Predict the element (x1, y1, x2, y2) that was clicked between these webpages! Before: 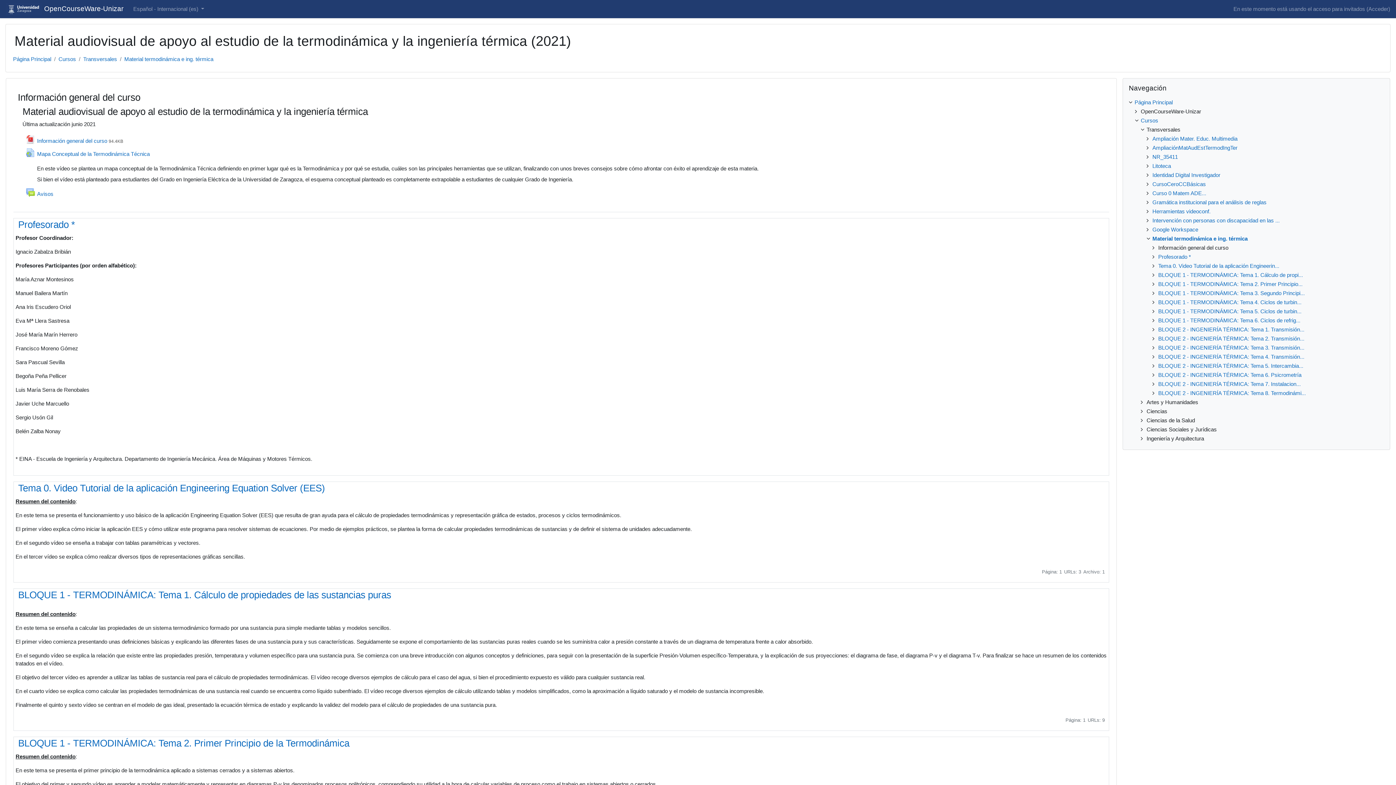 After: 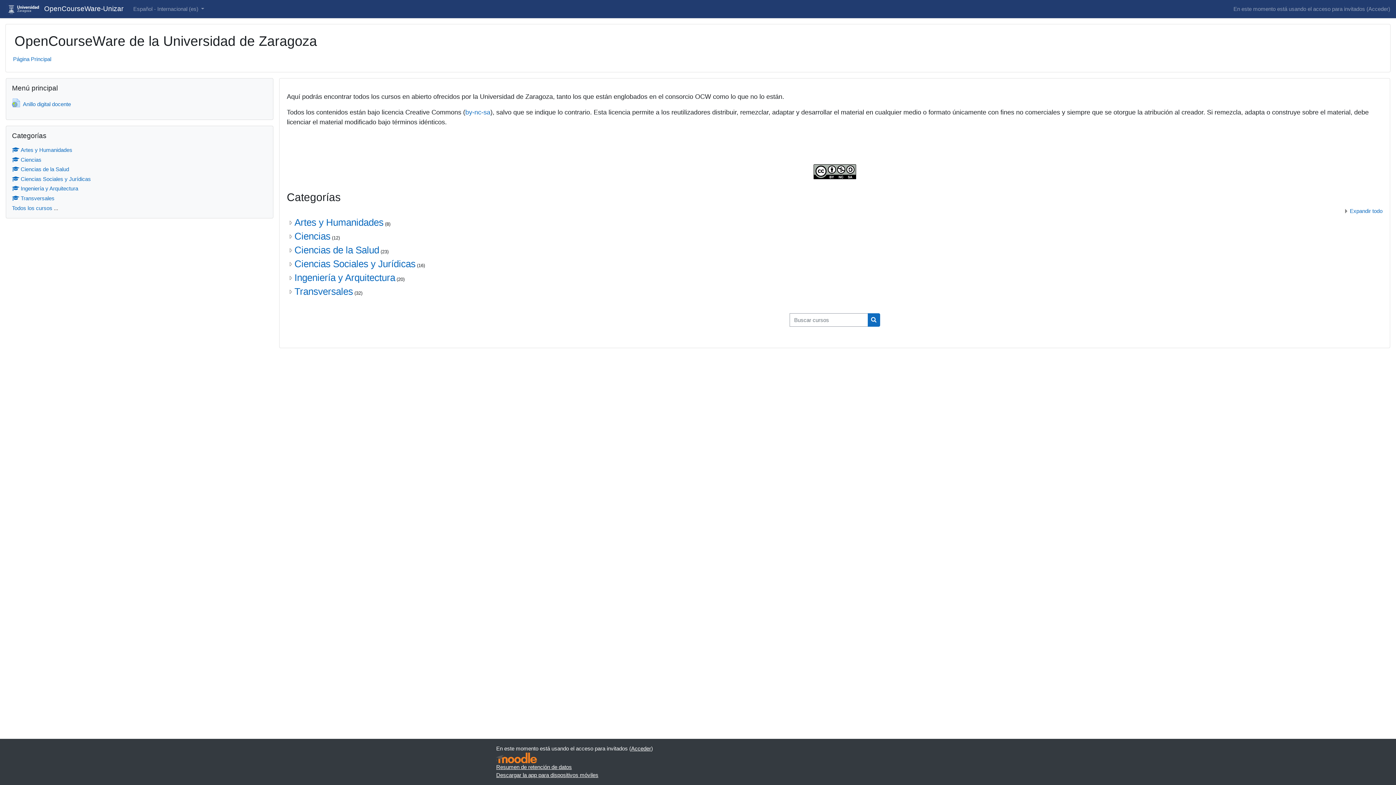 Action: label: Página Principal bbox: (13, 56, 51, 62)